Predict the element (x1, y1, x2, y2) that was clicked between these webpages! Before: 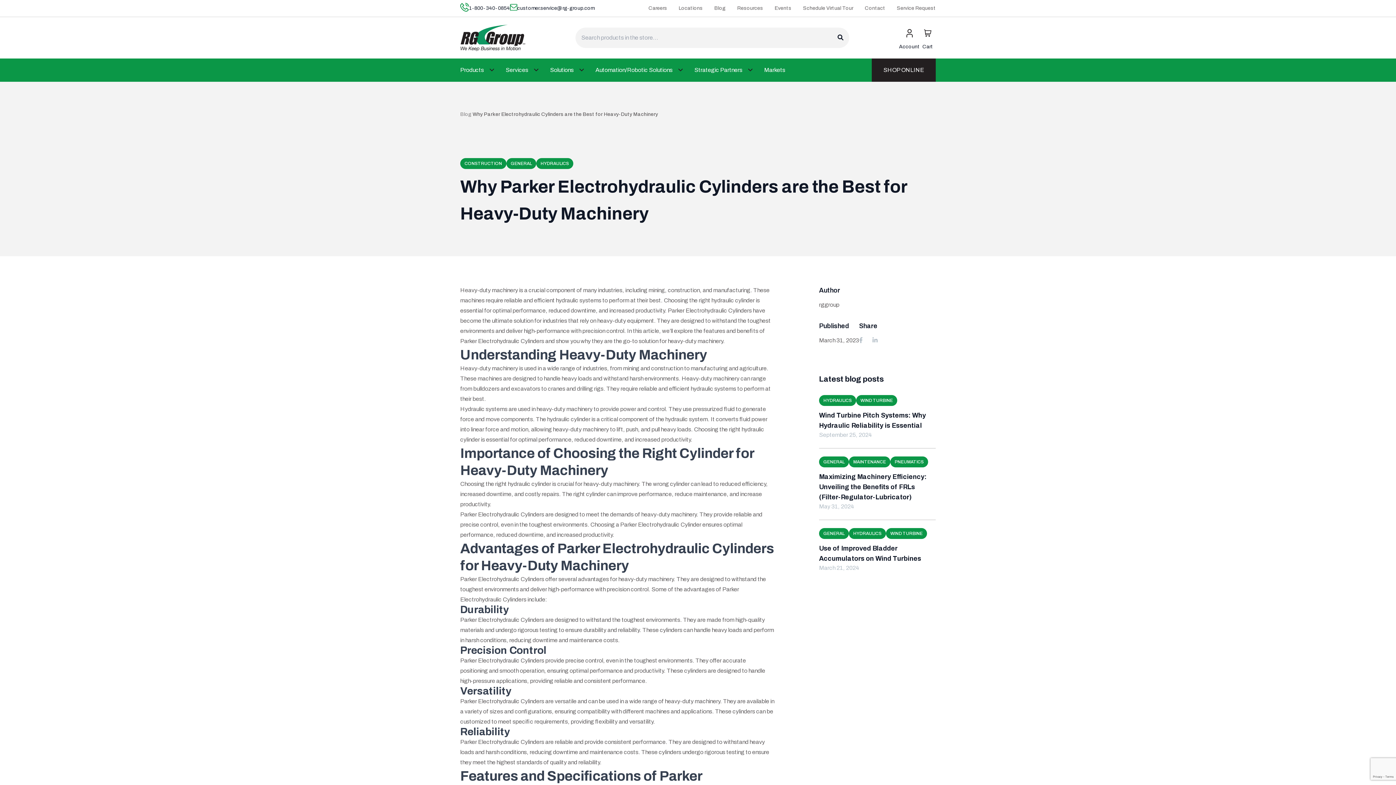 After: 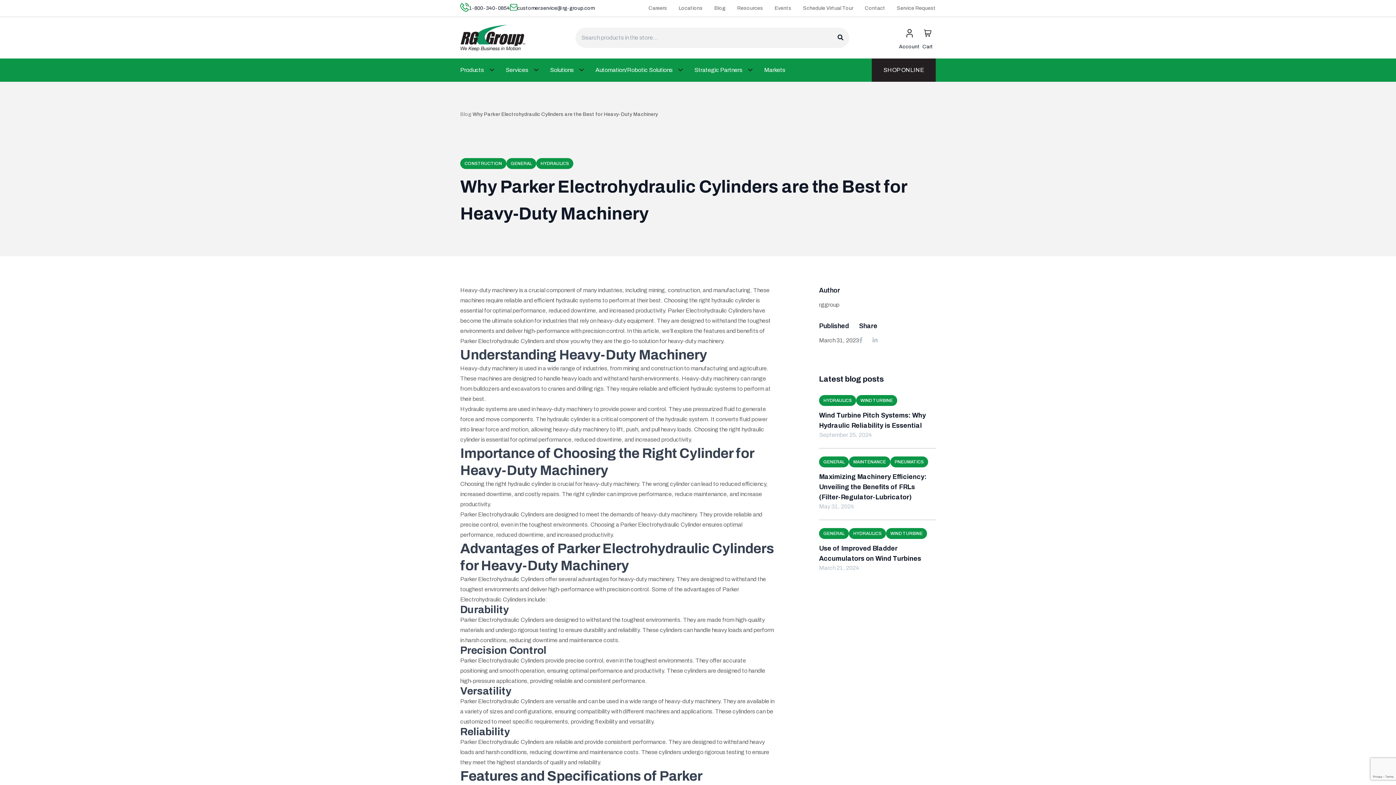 Action: label: 1-800-340-0854 bbox: (460, 2, 510, 13)